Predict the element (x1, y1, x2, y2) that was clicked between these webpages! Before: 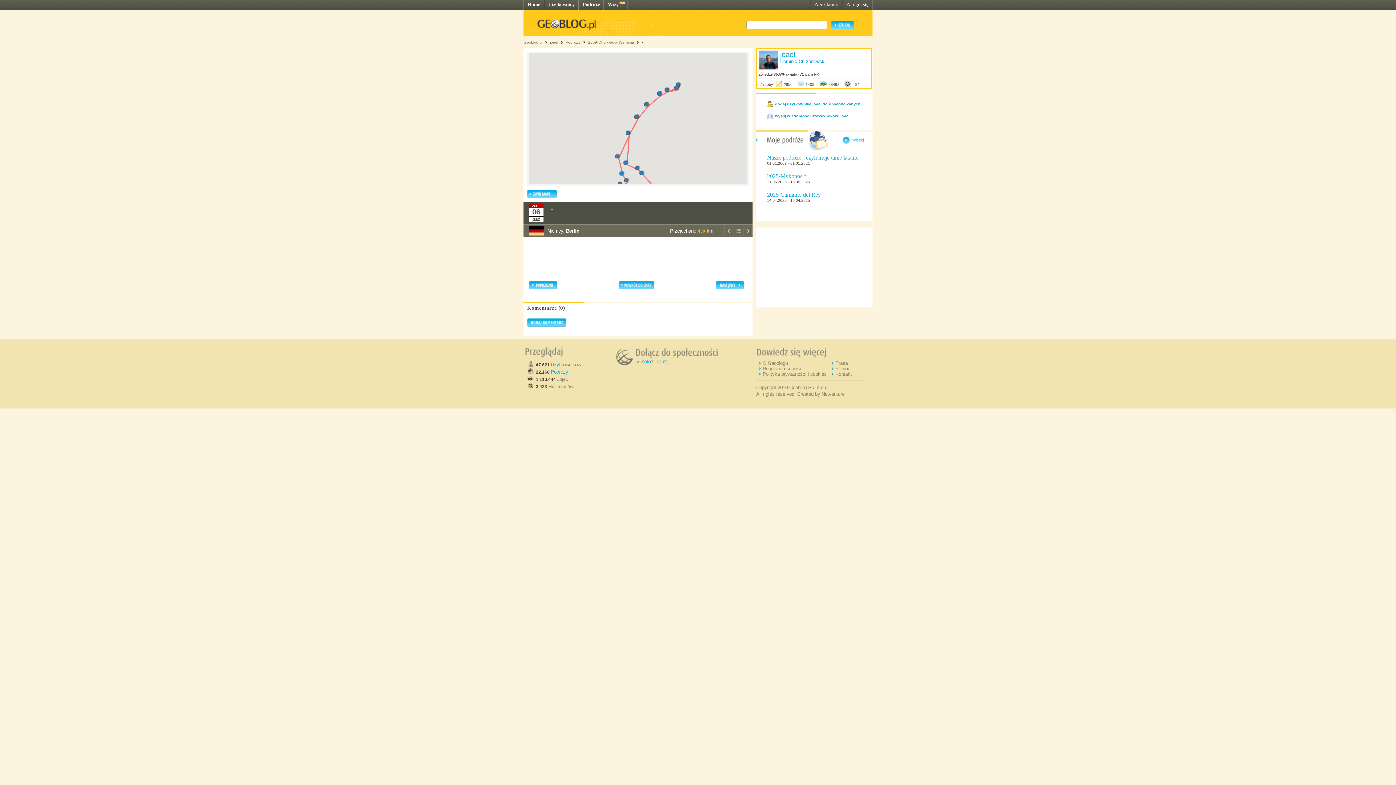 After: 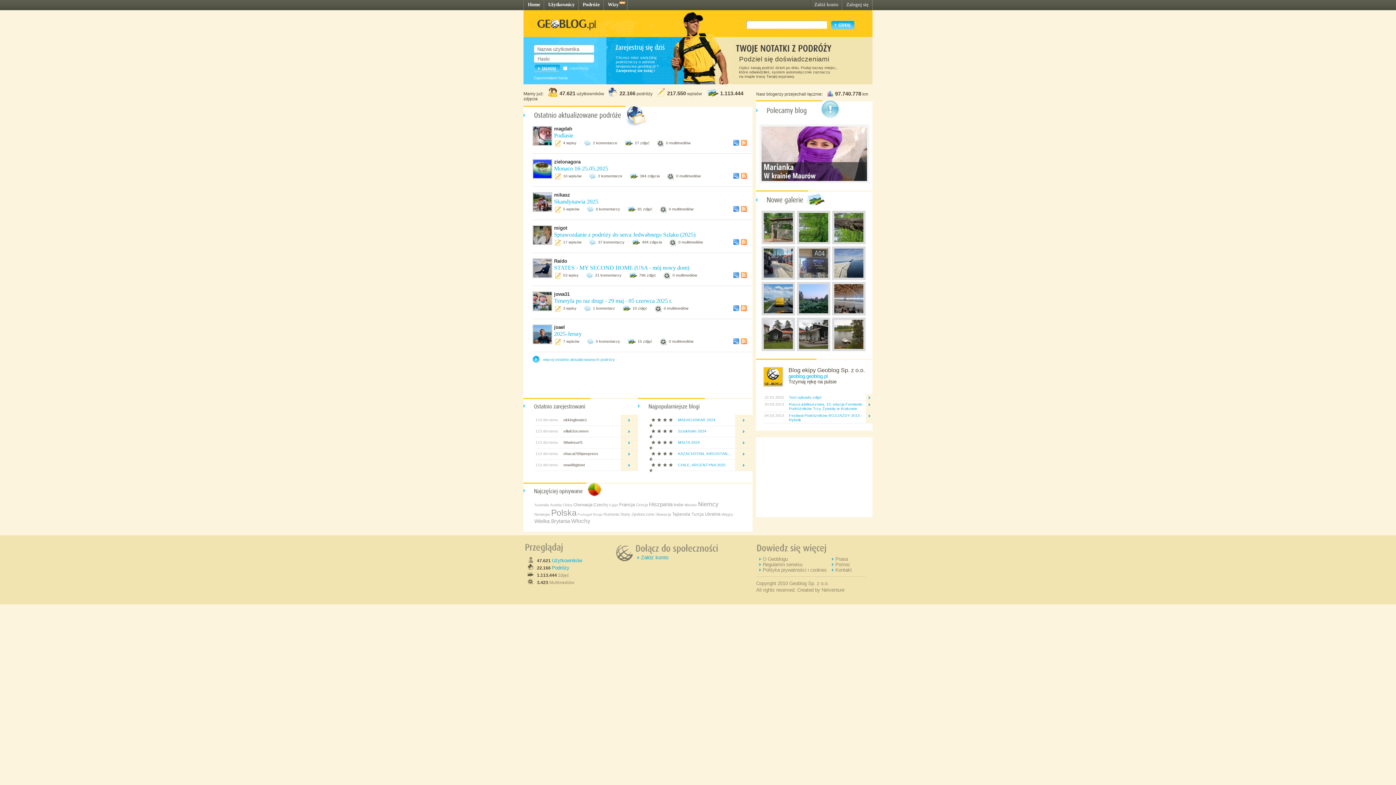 Action: label: Home bbox: (528, 1, 540, 7)